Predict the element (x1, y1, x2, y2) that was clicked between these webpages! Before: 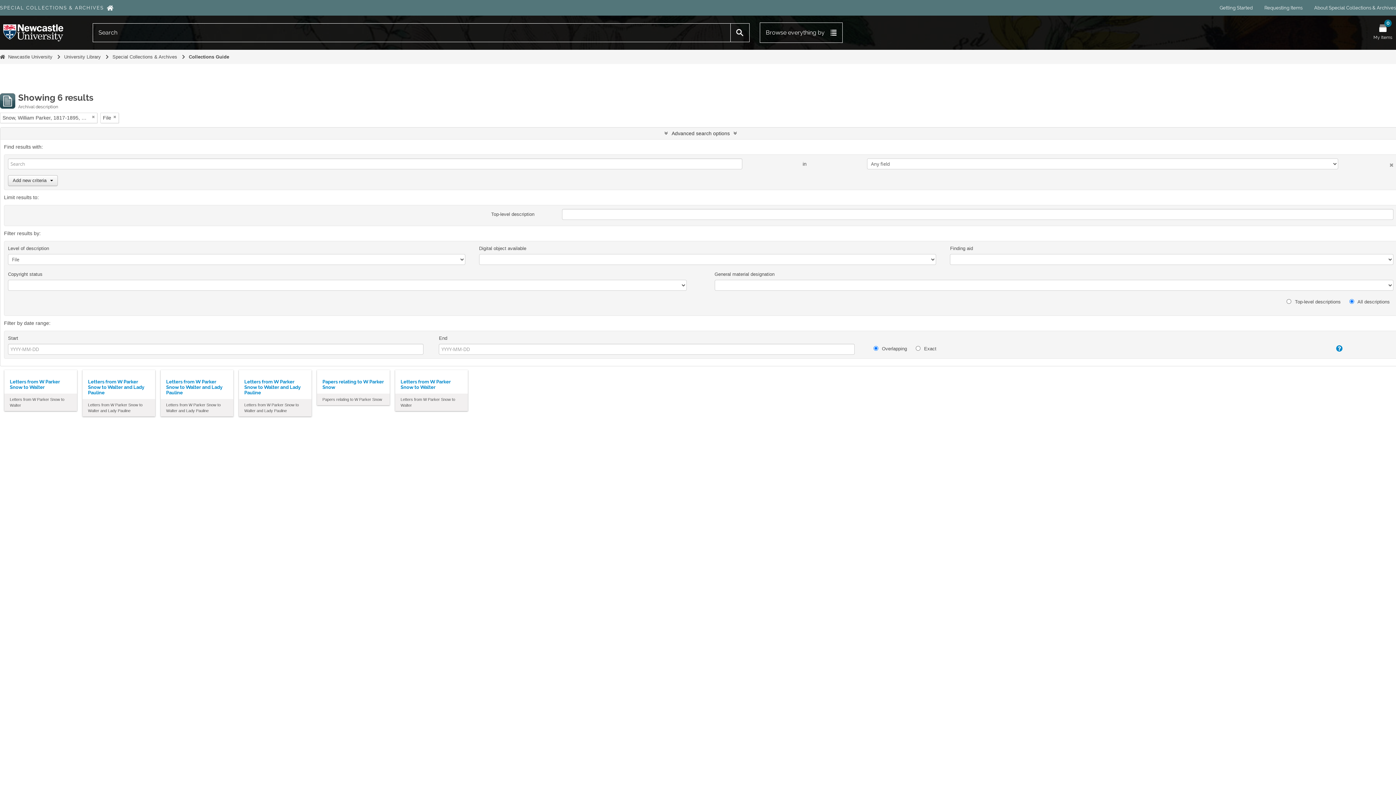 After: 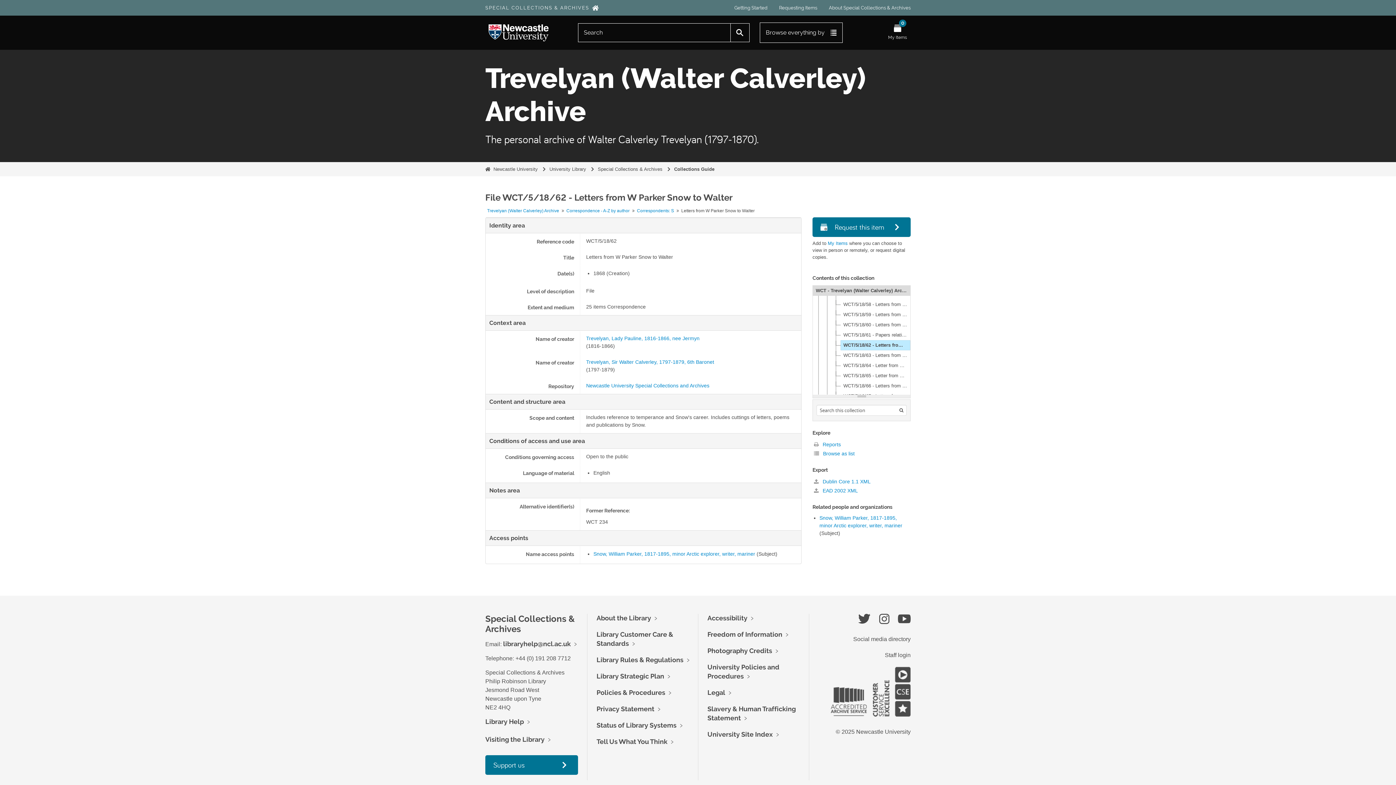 Action: label: Letters from W Parker Snow to Walter bbox: (9, 379, 71, 390)